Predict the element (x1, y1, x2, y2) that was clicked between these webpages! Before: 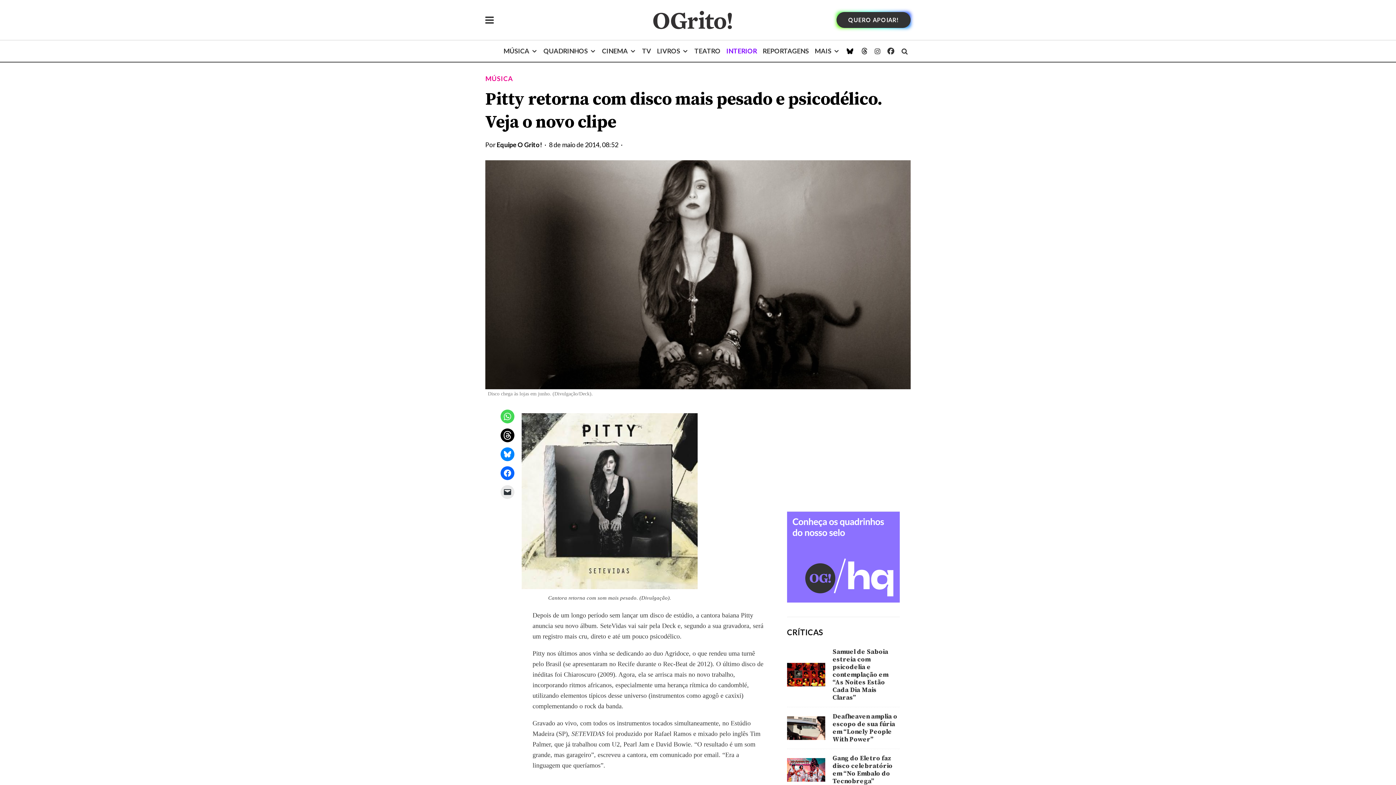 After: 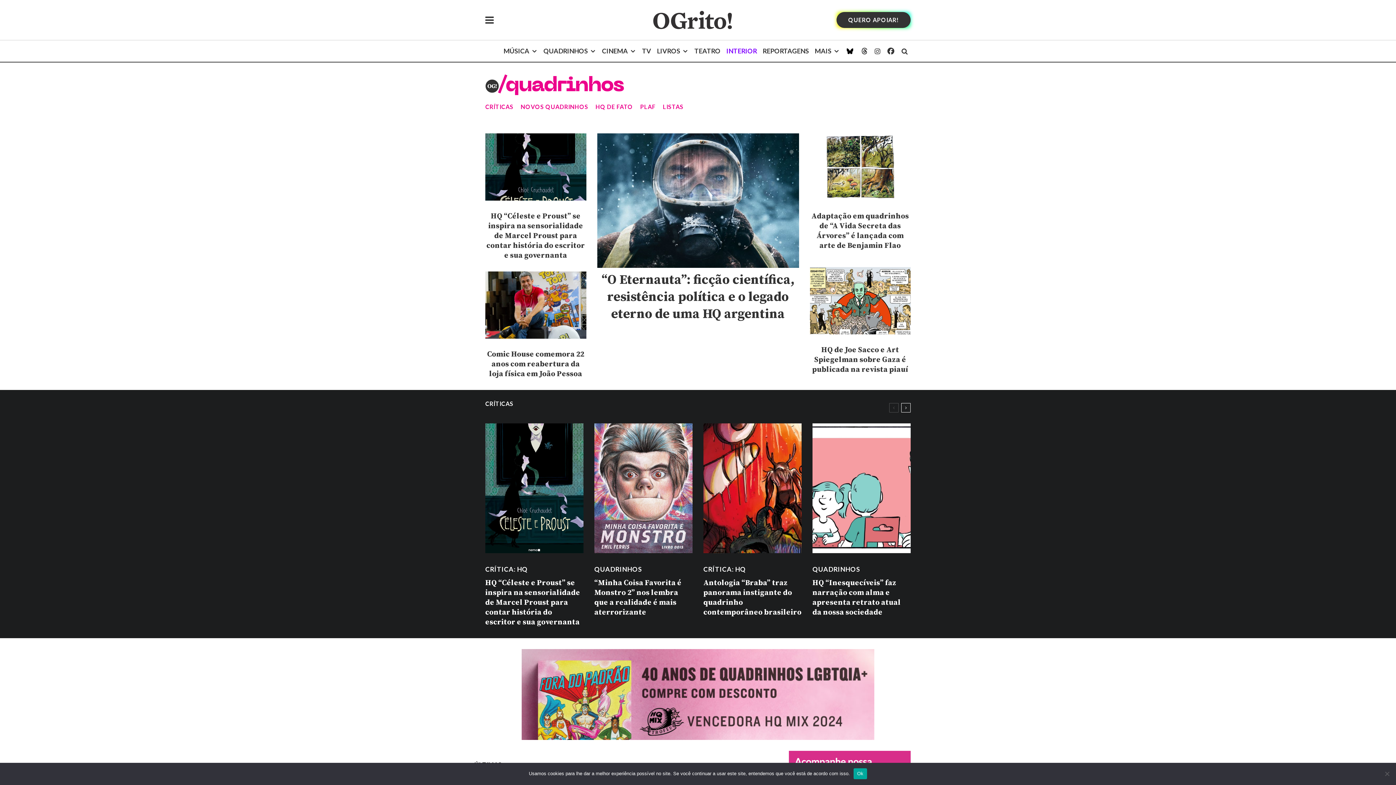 Action: bbox: (540, 40, 599, 61) label: QUADRINHOS